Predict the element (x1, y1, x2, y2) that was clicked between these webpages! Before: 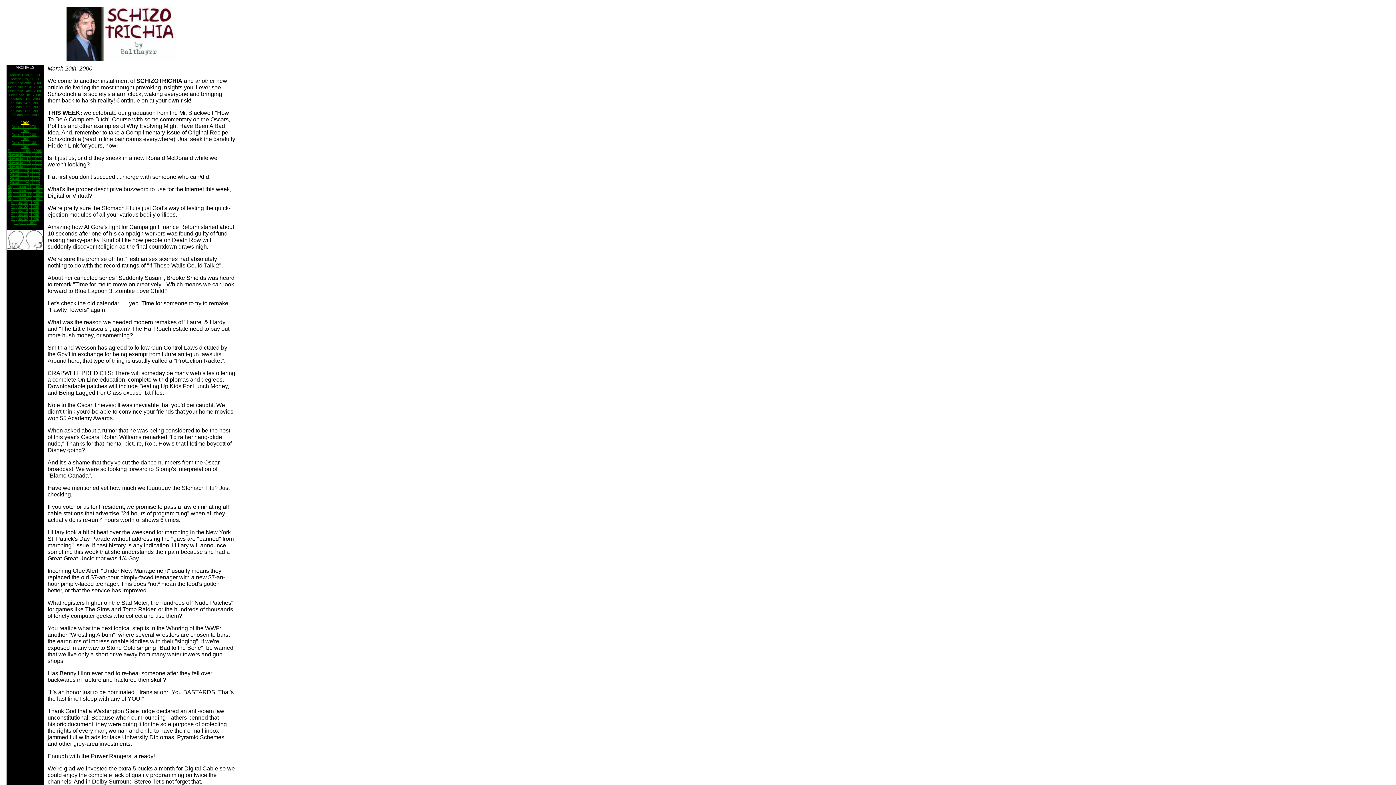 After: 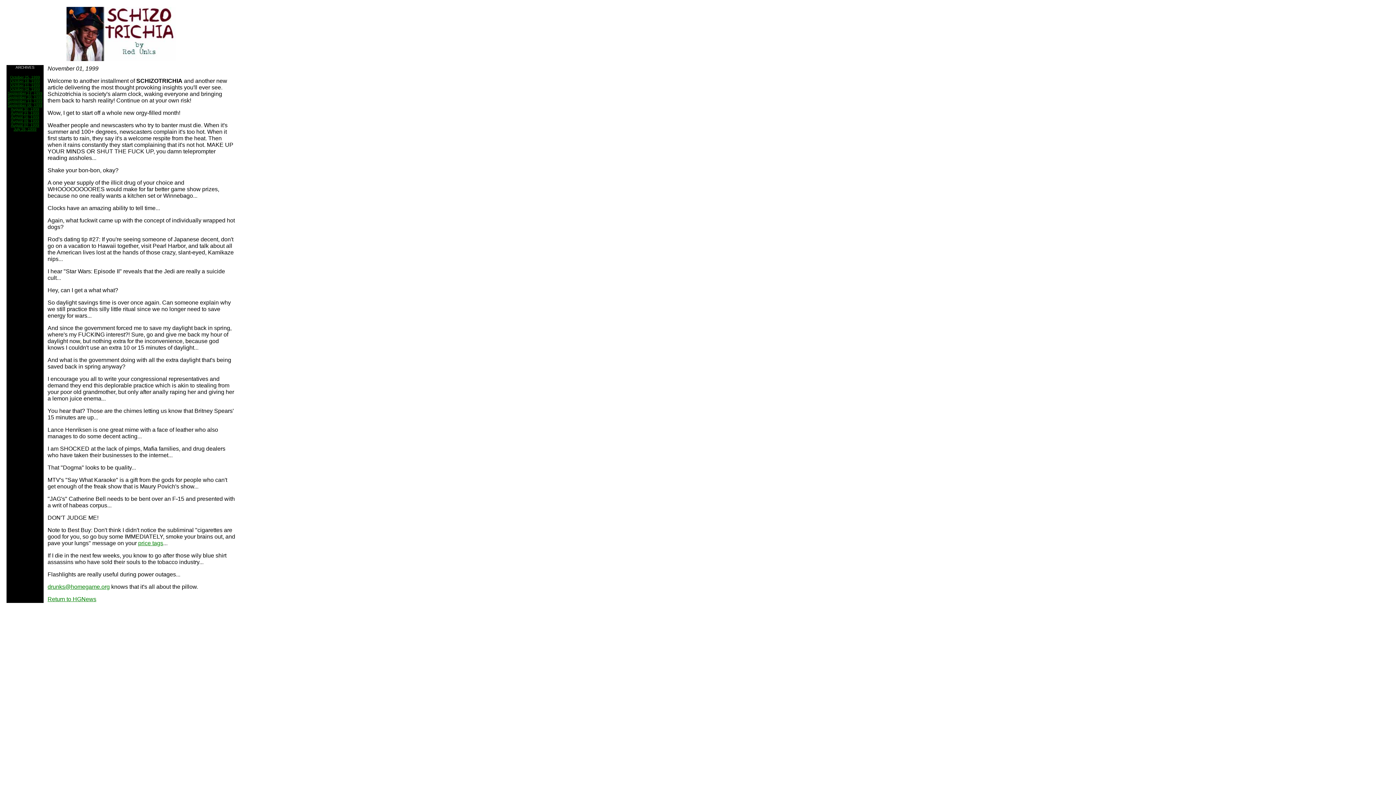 Action: bbox: (8, 164, 41, 168) label: November 01, 1999